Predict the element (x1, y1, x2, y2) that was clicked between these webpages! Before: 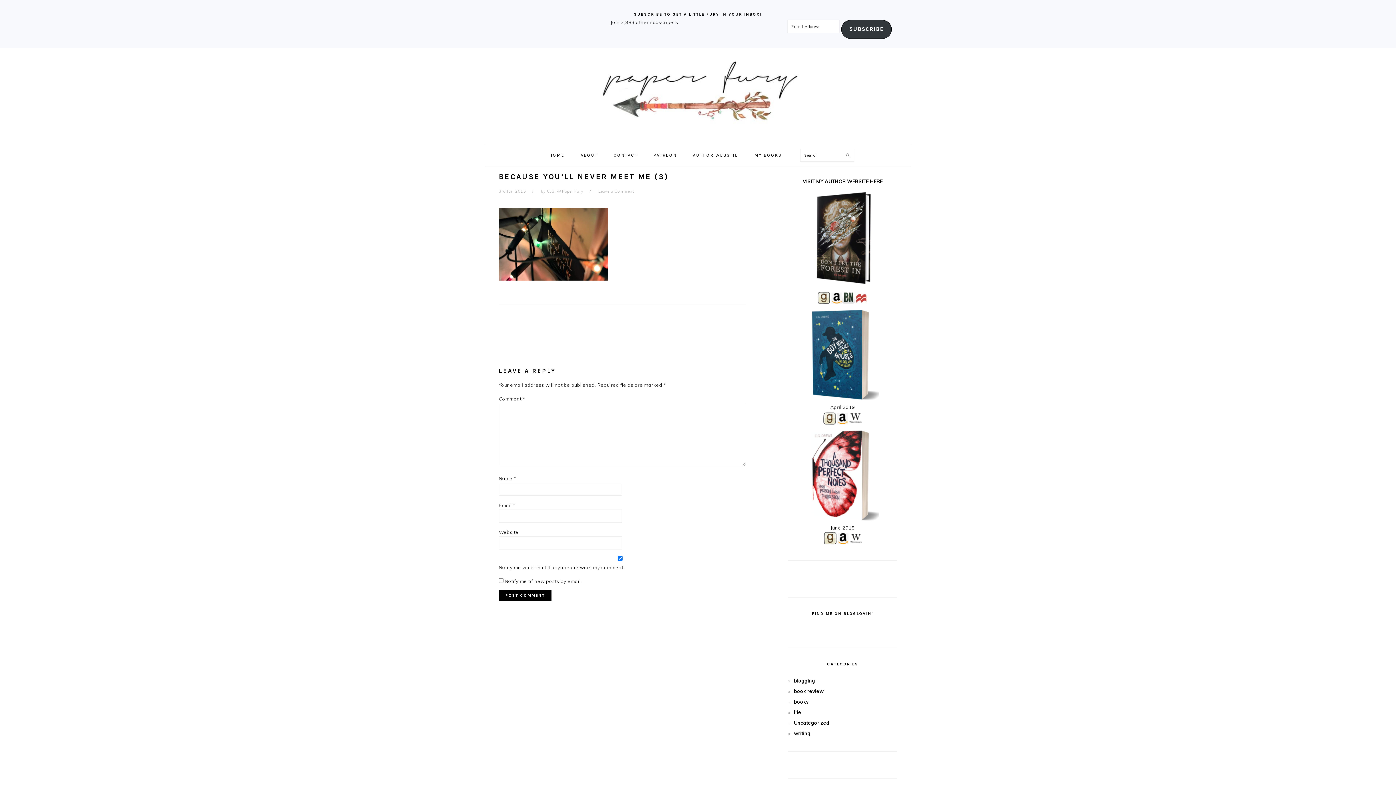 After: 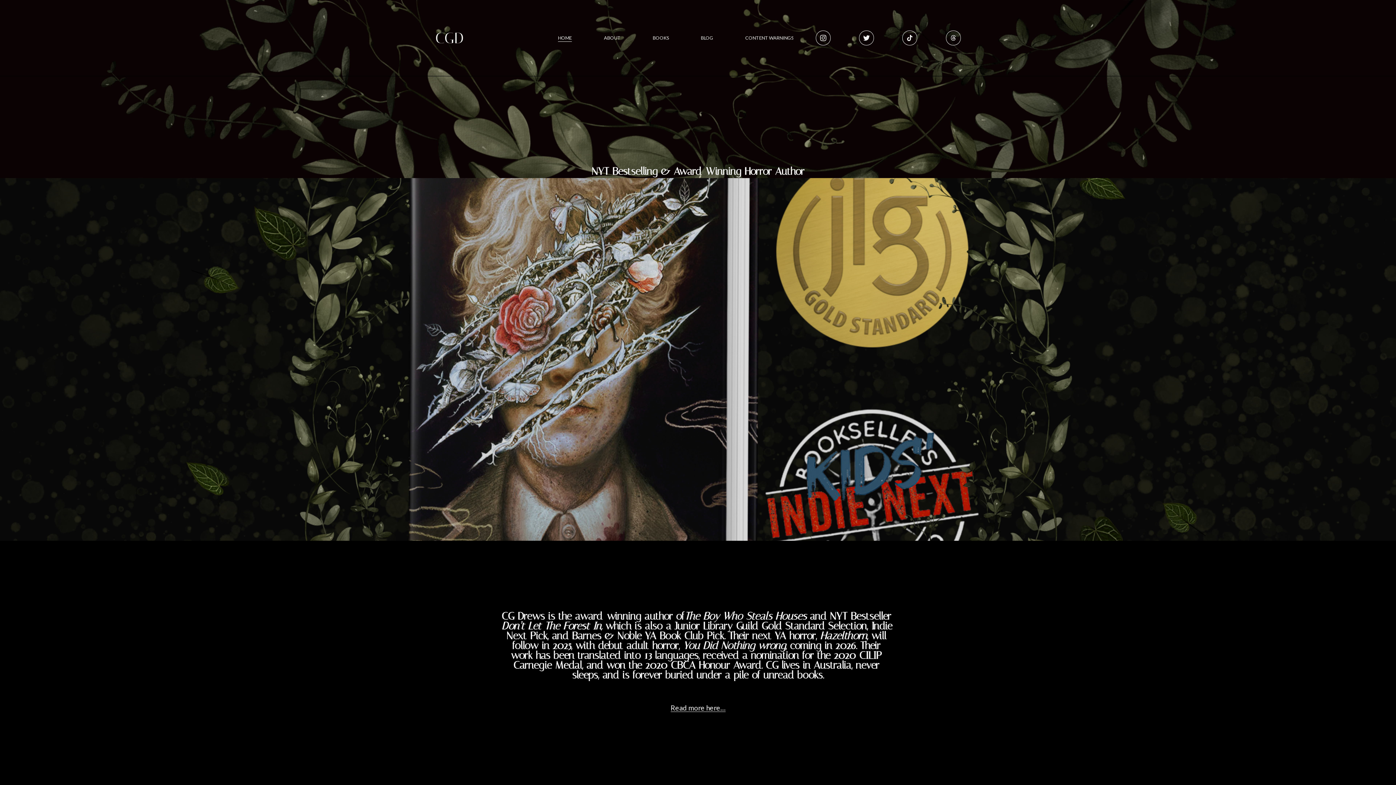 Action: bbox: (802, 178, 882, 184) label: VISIT MY AUTHOR WEBSITE HERE